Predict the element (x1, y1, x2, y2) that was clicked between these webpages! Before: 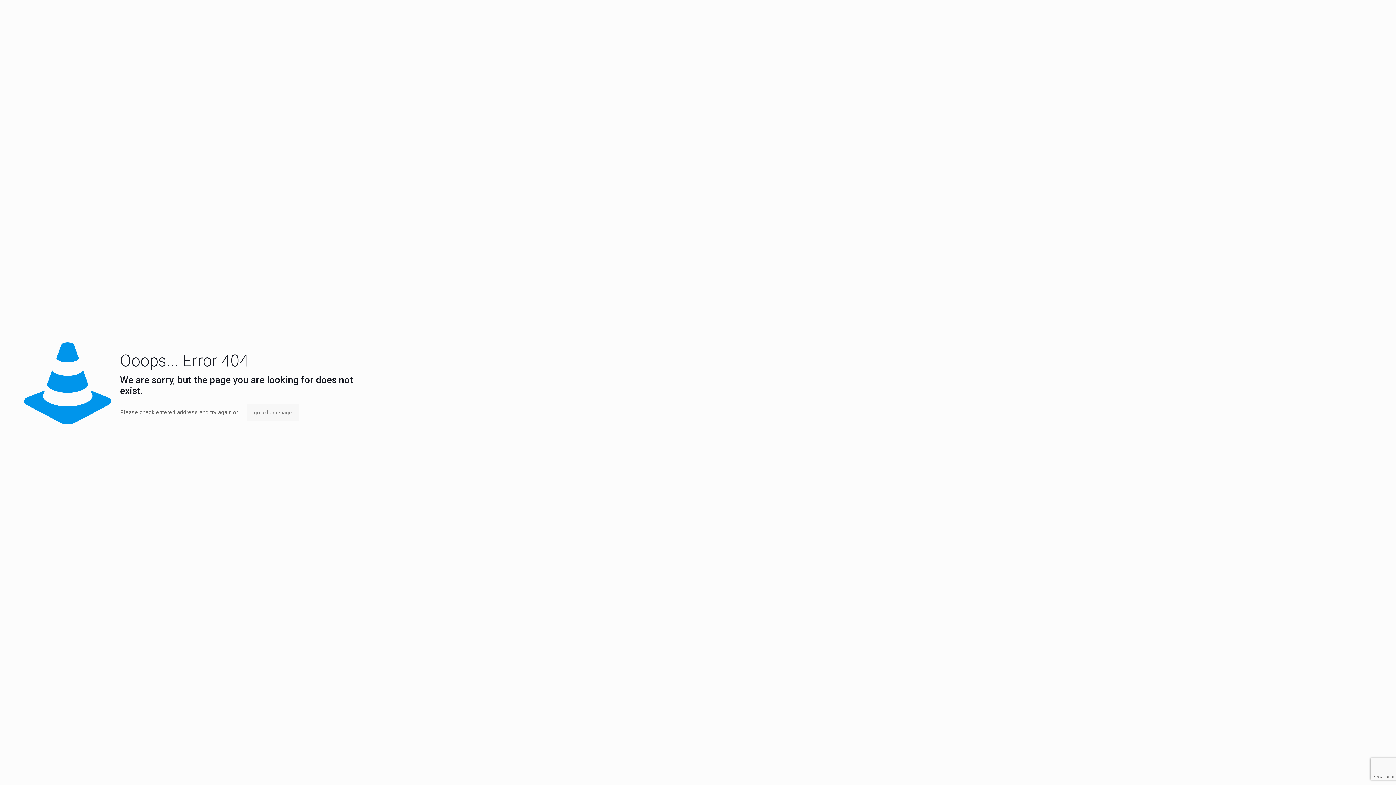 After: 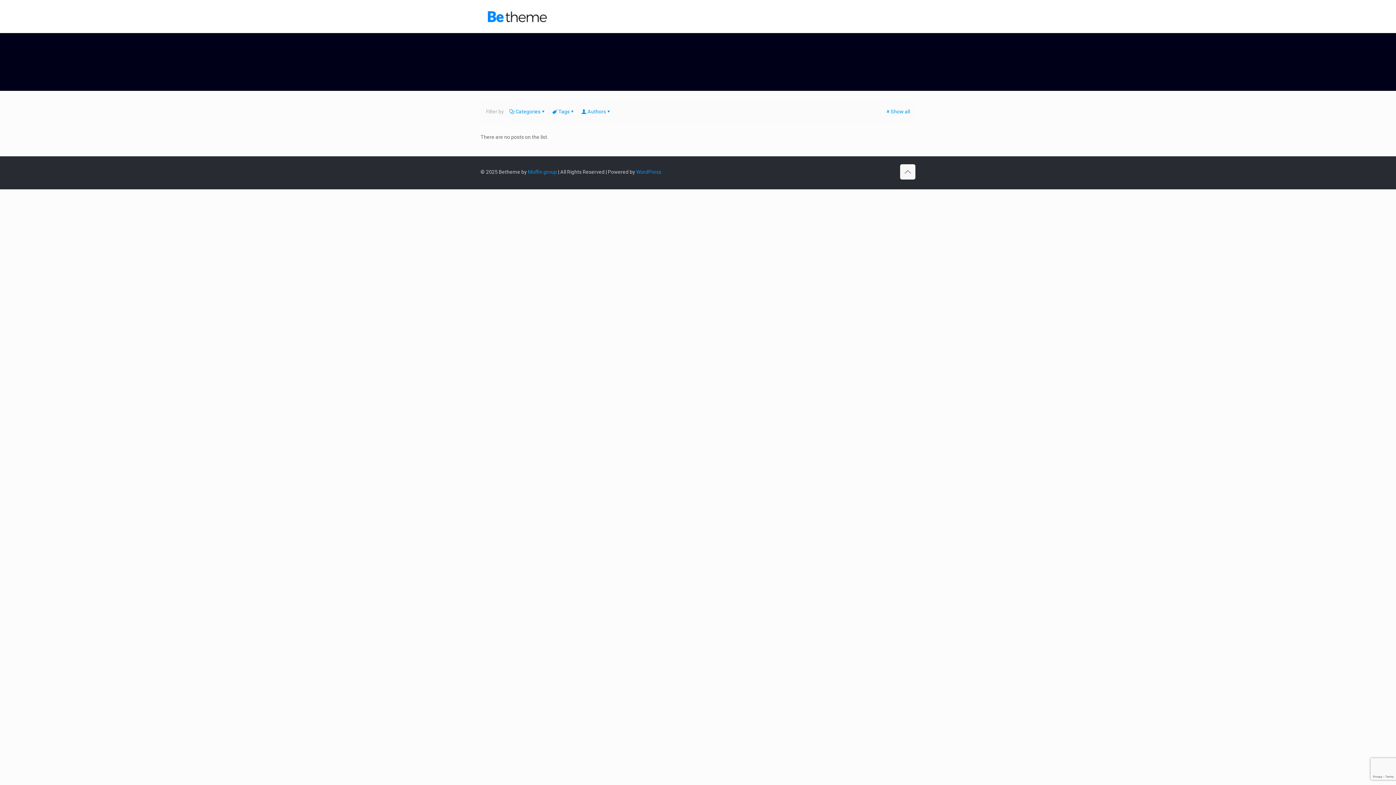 Action: label: go to homepage bbox: (246, 404, 299, 421)